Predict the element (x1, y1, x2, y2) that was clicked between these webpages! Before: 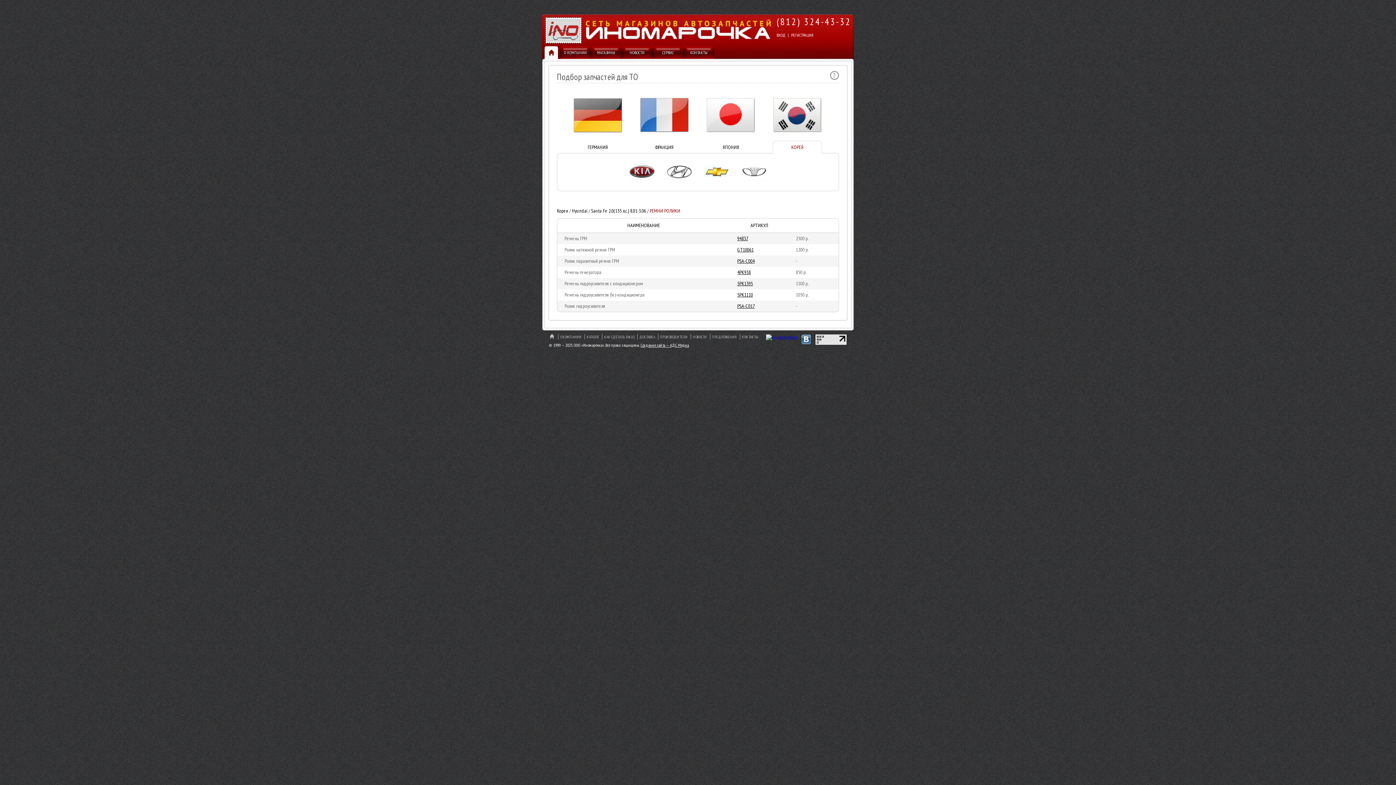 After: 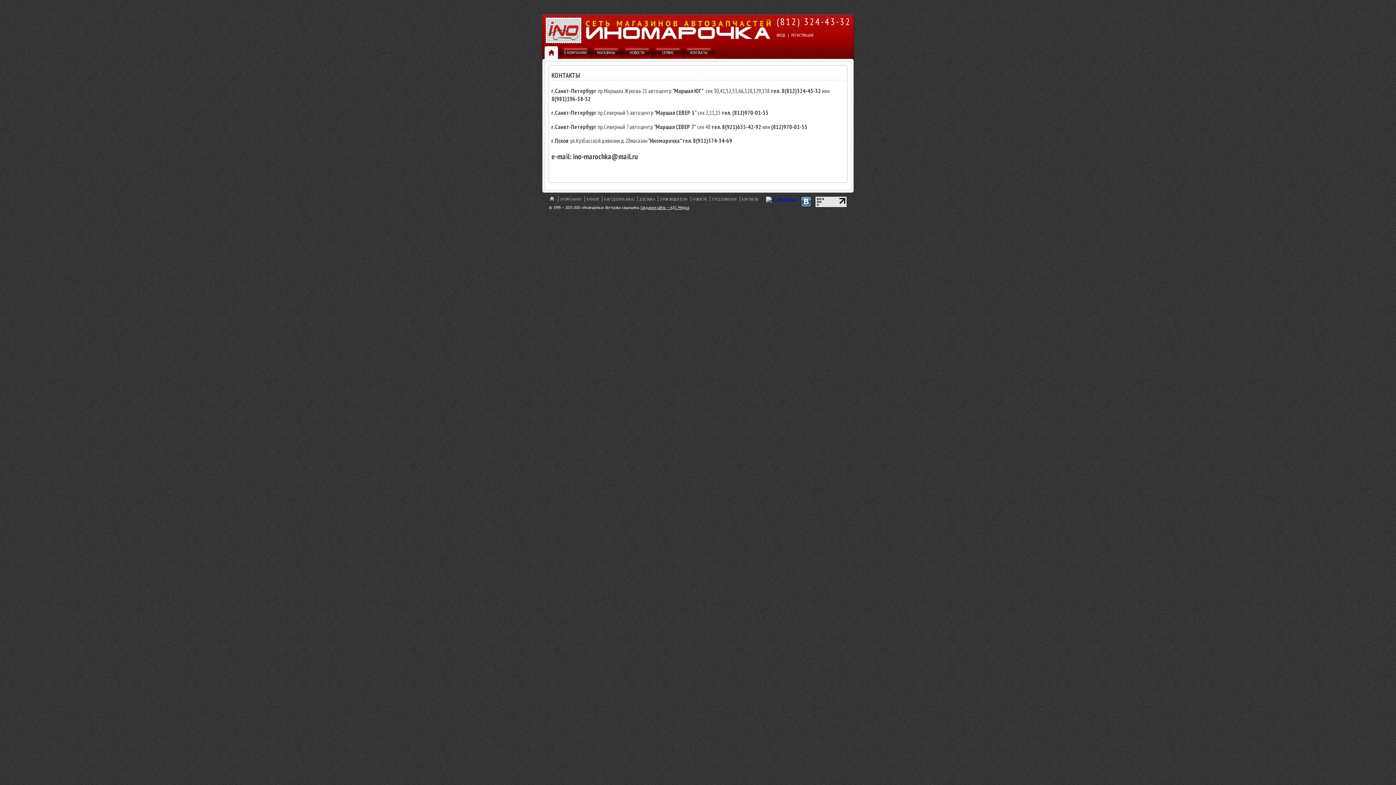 Action: label: КОНТАКТЫ bbox: (742, 334, 758, 339)